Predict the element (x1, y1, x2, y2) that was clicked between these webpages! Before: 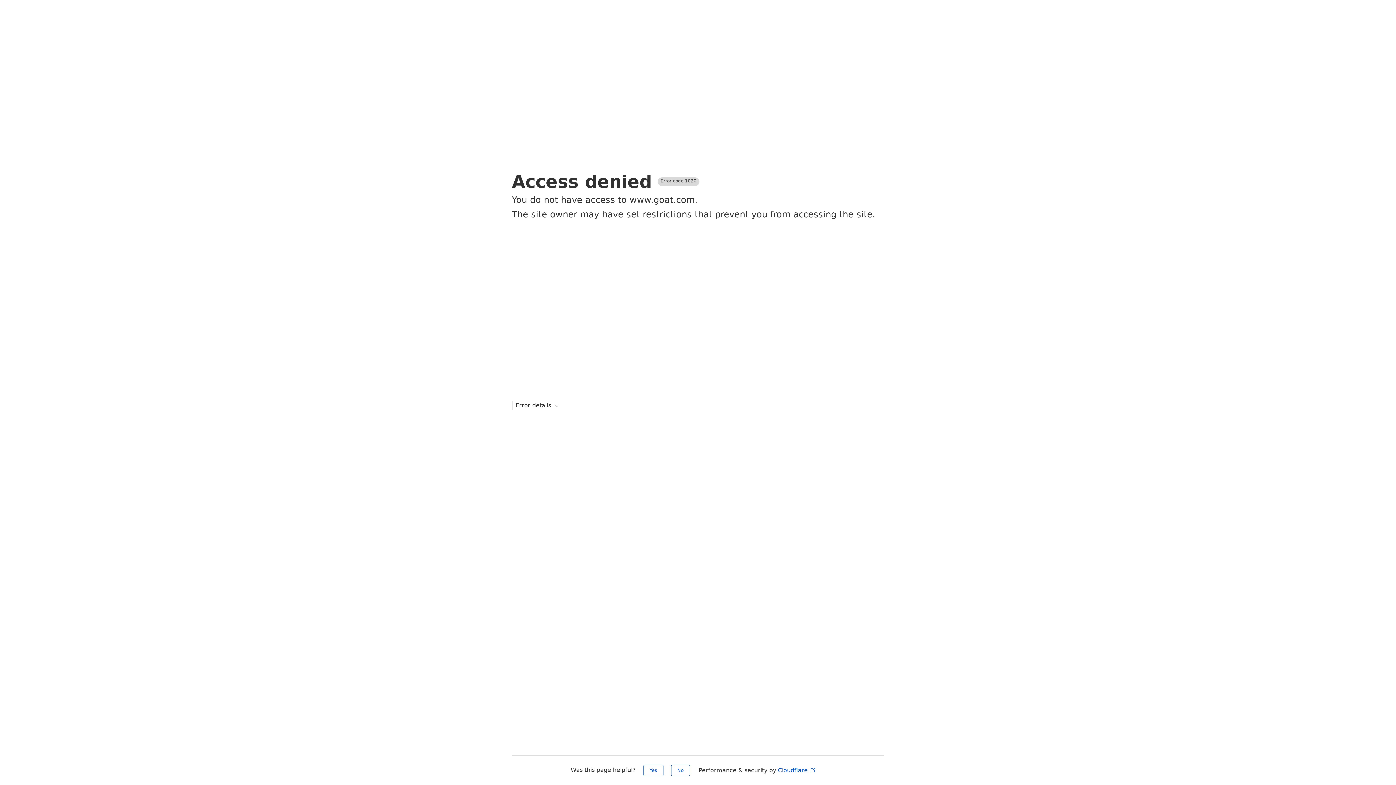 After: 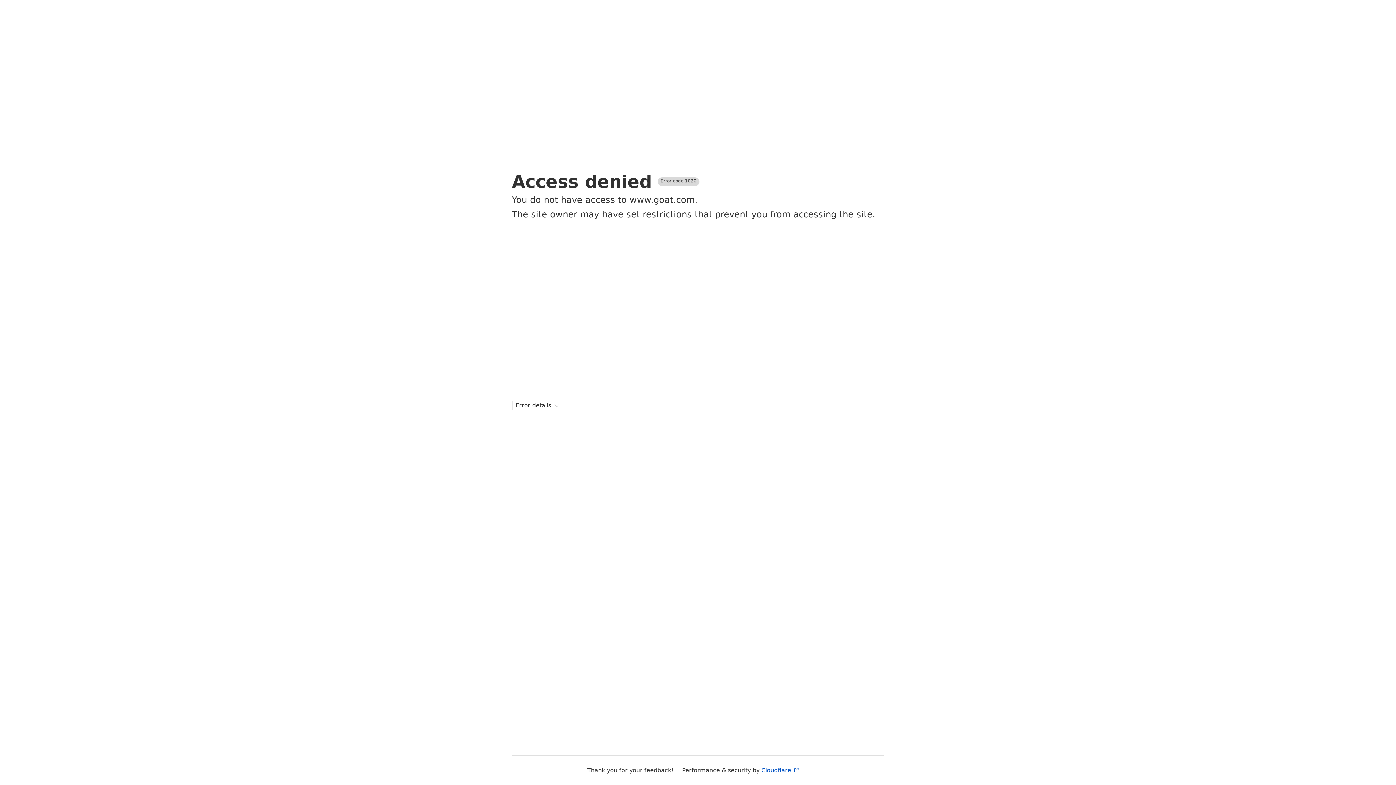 Action: label: No bbox: (671, 765, 690, 776)